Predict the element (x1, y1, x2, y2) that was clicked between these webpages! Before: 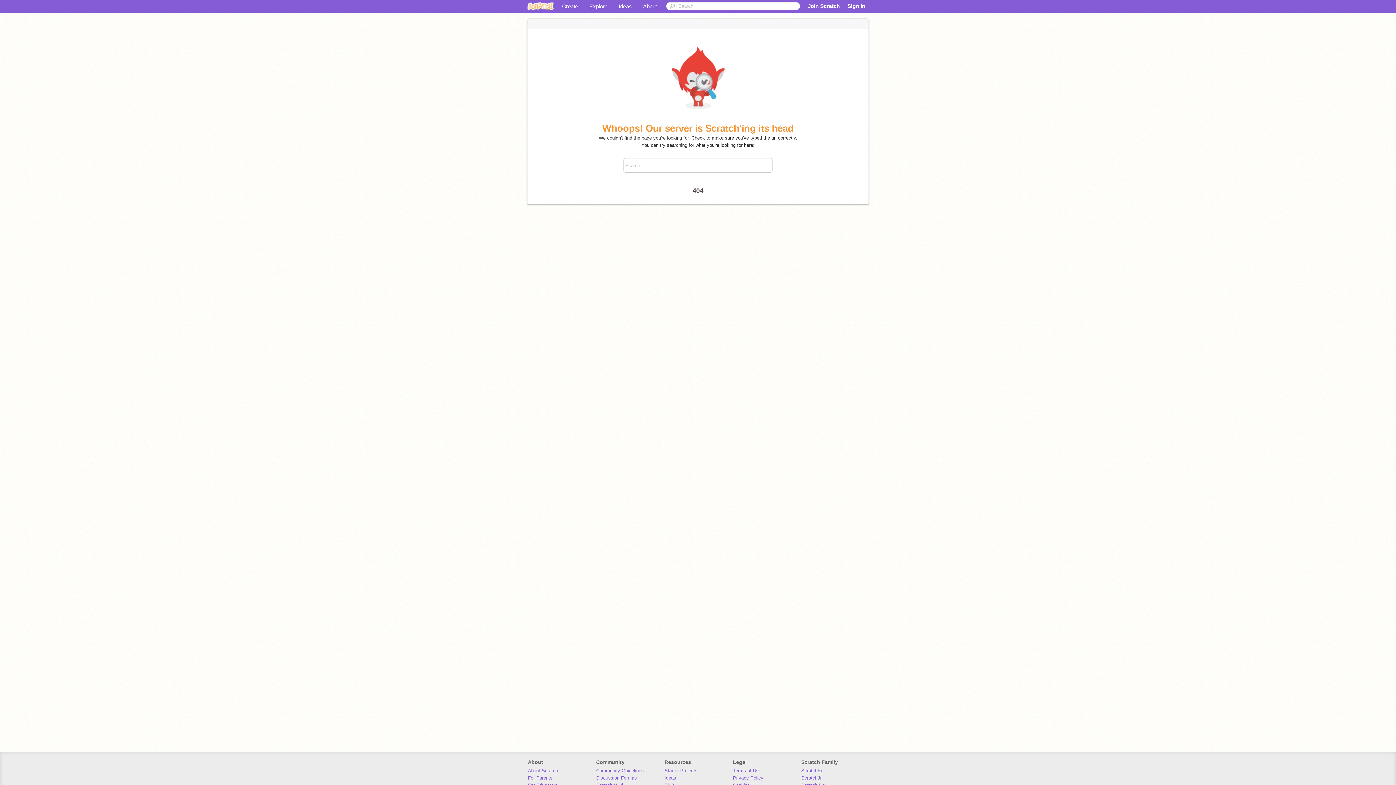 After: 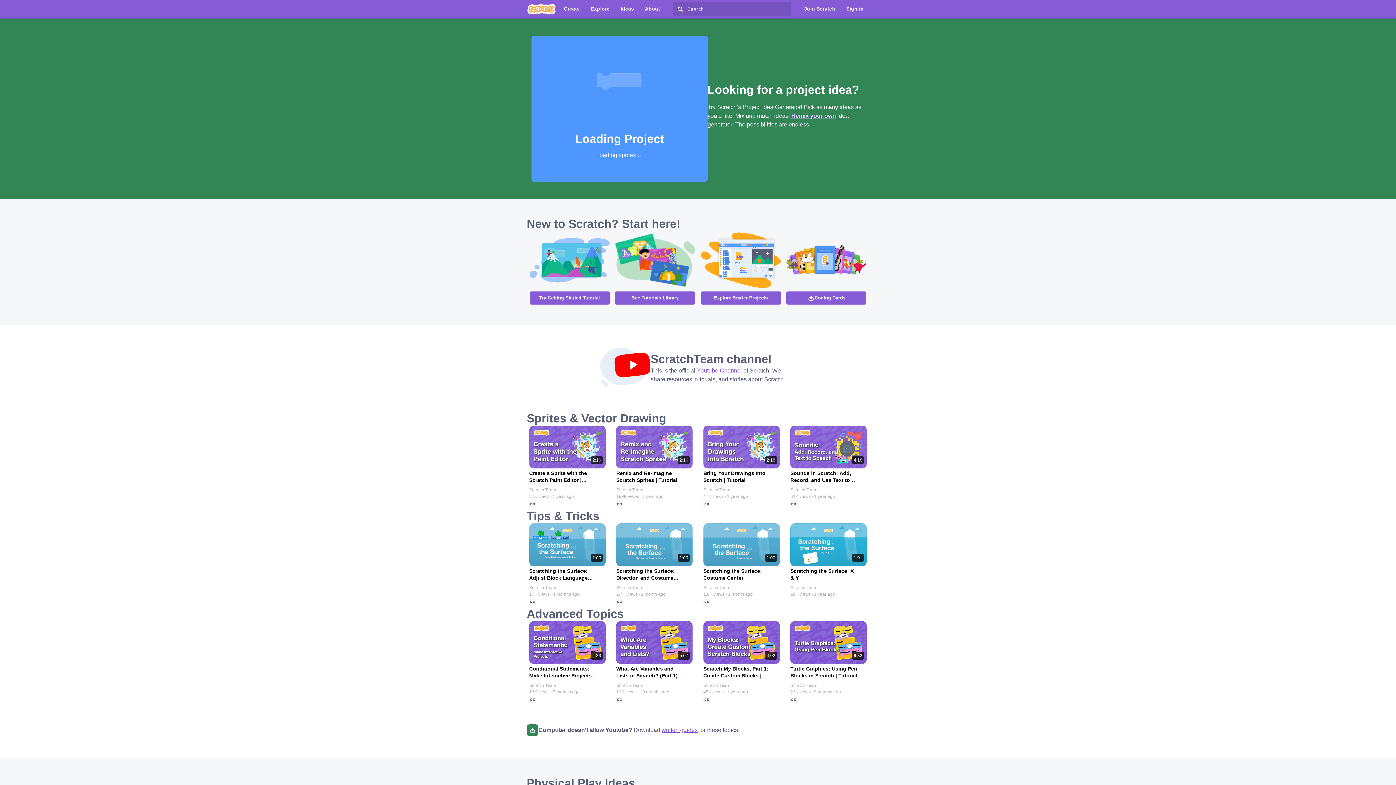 Action: bbox: (664, 775, 676, 781) label: Ideas